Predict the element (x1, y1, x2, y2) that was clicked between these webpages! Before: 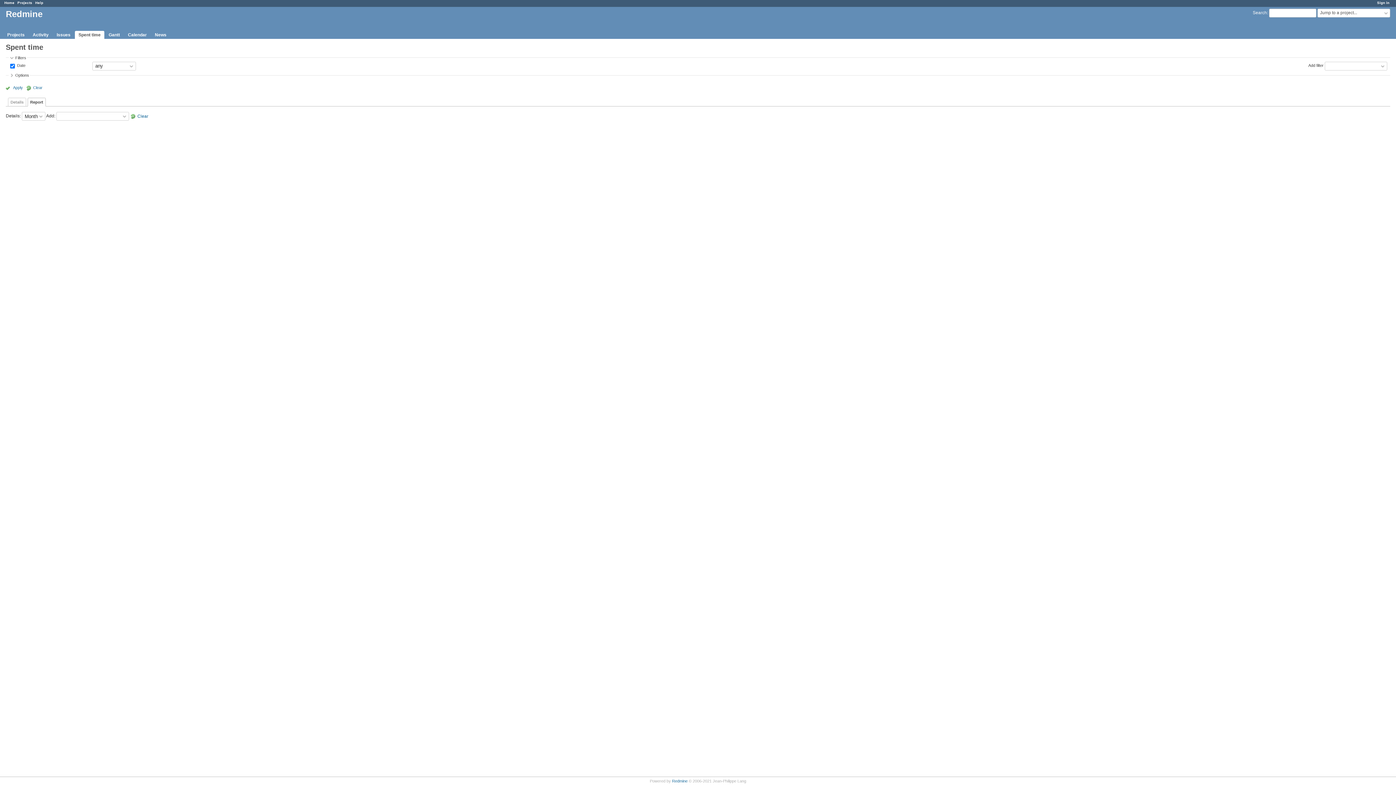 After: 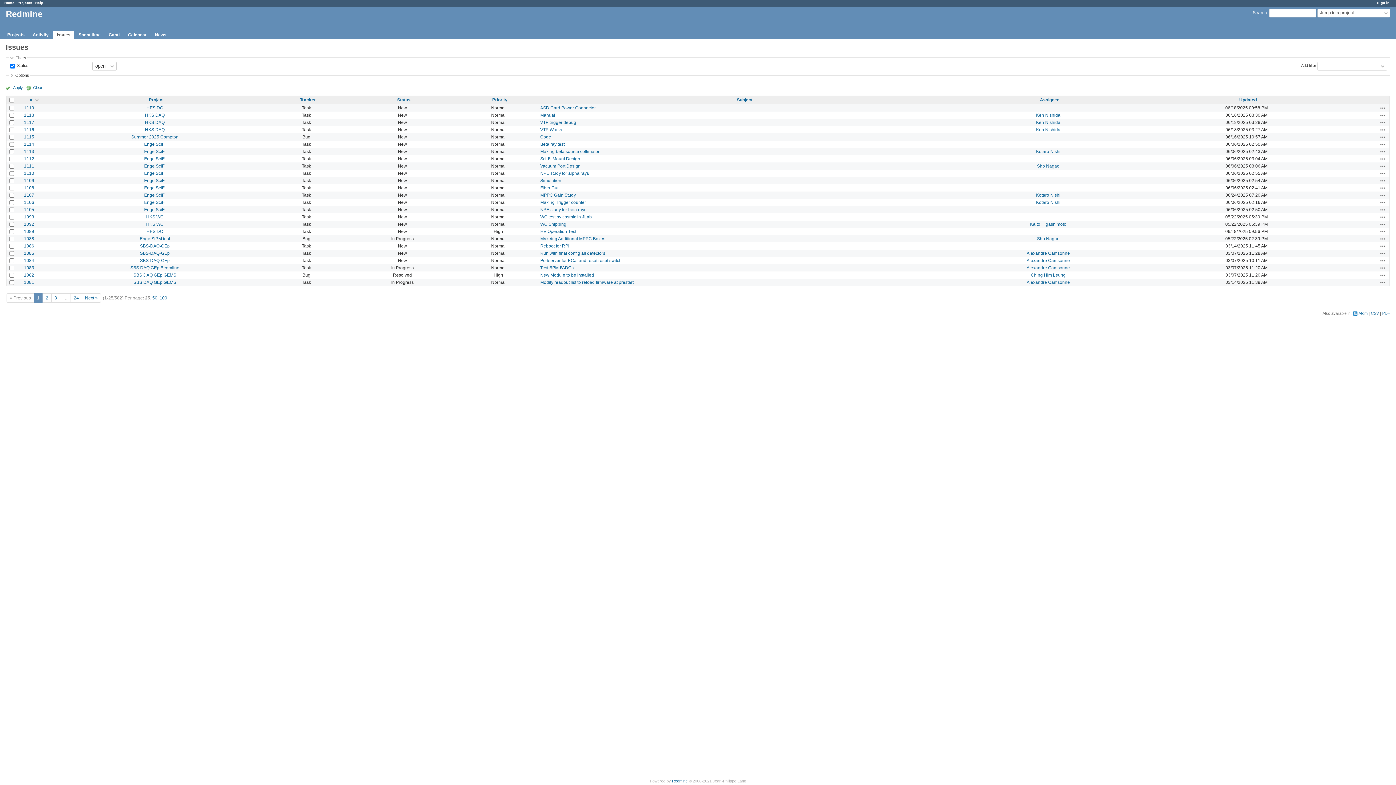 Action: bbox: (53, 30, 74, 38) label: Issues